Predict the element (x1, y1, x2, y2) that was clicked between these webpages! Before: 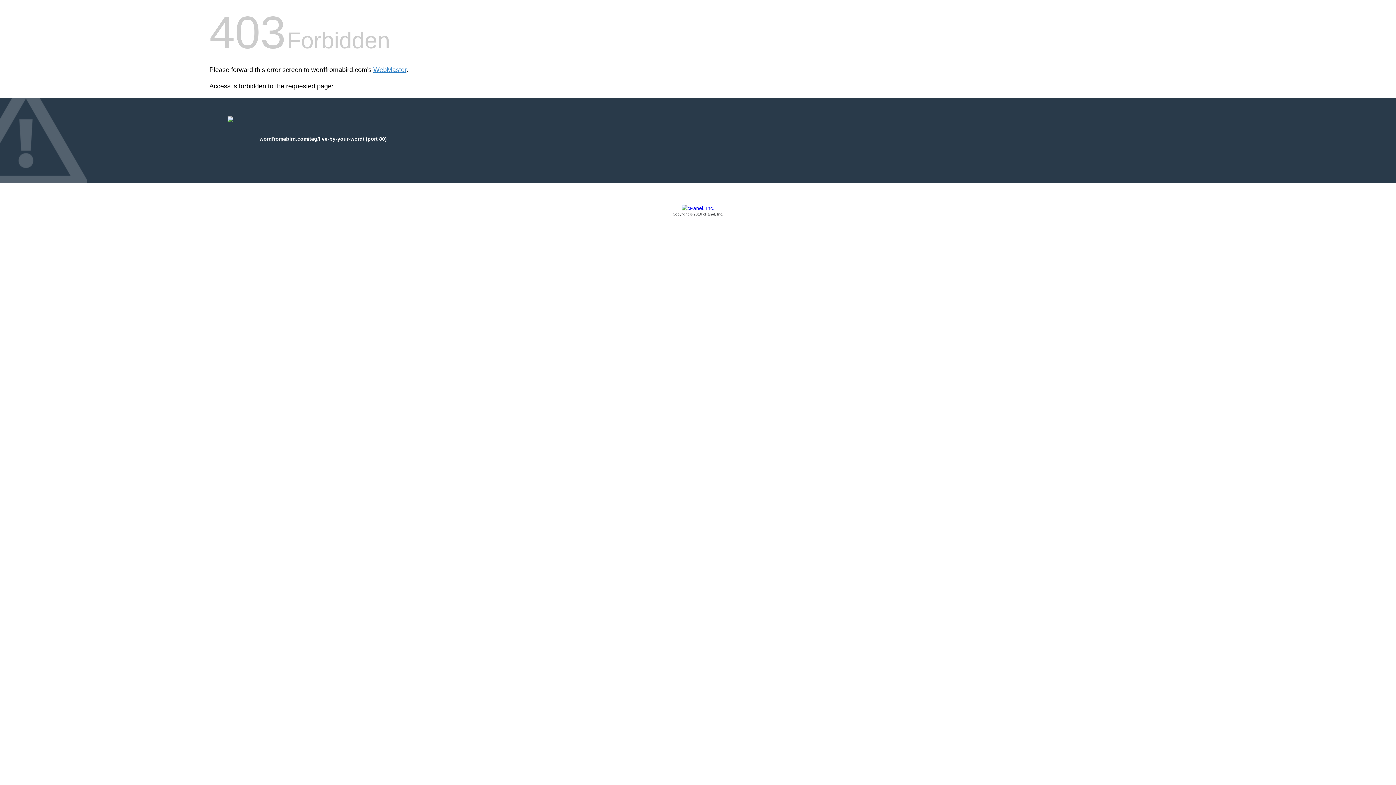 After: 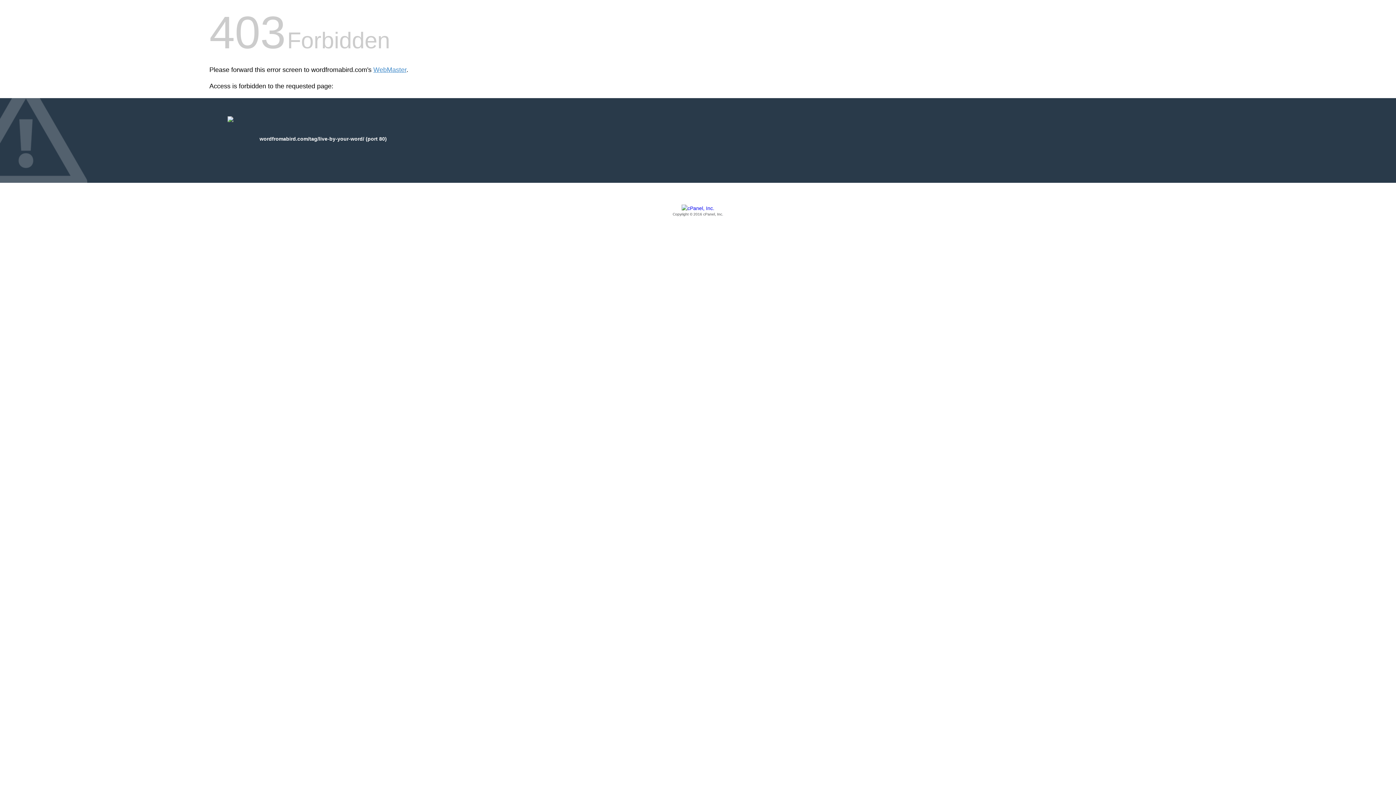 Action: bbox: (209, 205, 1186, 217) label: Copyright © 2016 cPanel, Inc.